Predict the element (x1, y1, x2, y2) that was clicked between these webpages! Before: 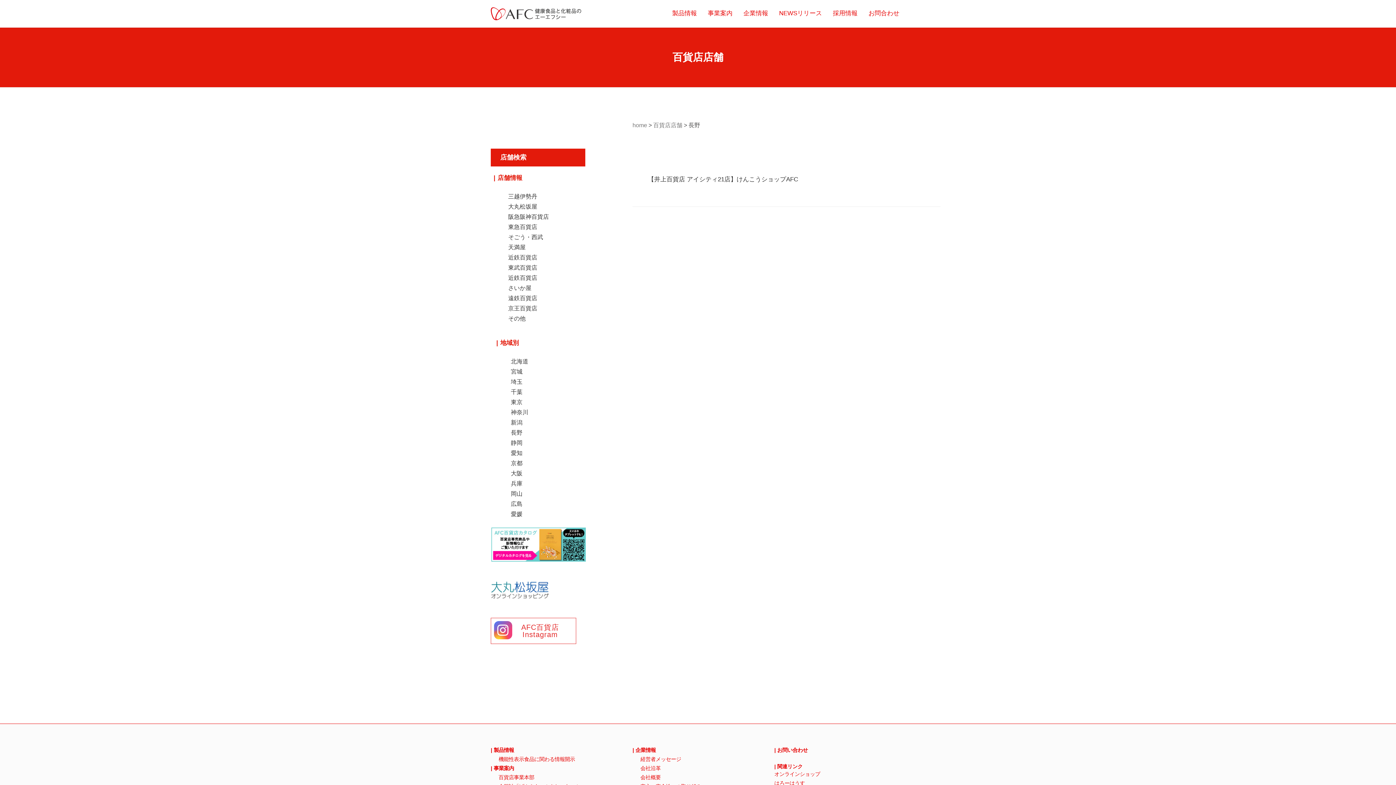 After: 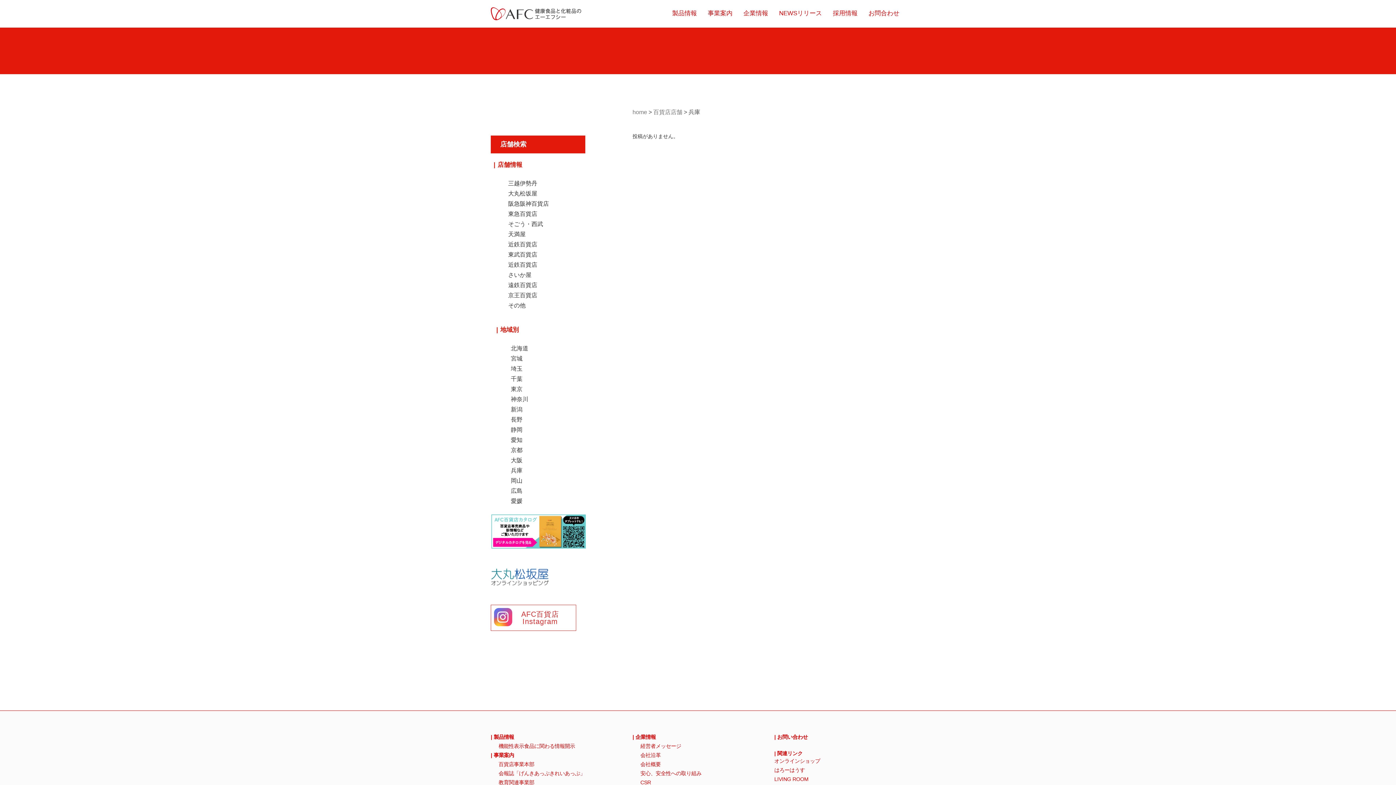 Action: bbox: (511, 480, 522, 486) label: 兵庫